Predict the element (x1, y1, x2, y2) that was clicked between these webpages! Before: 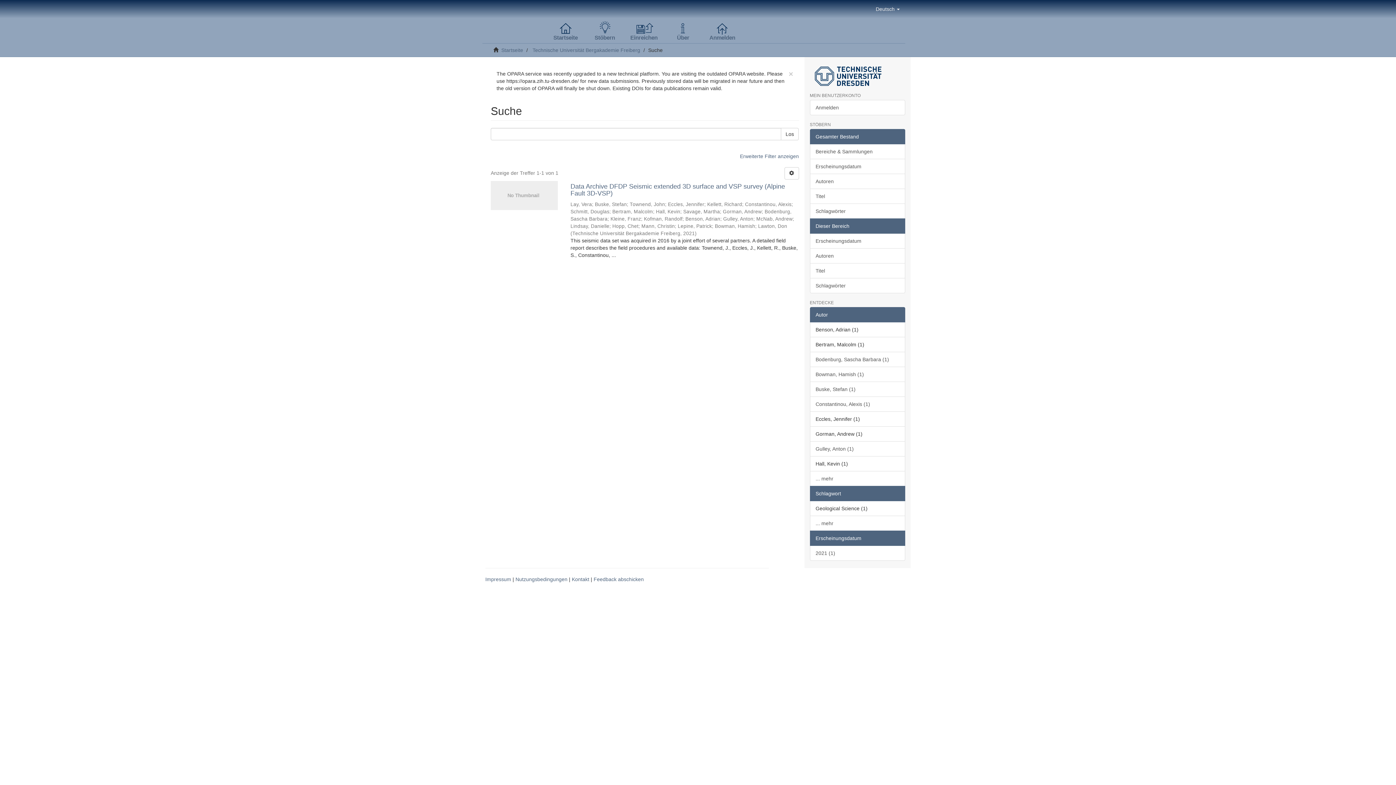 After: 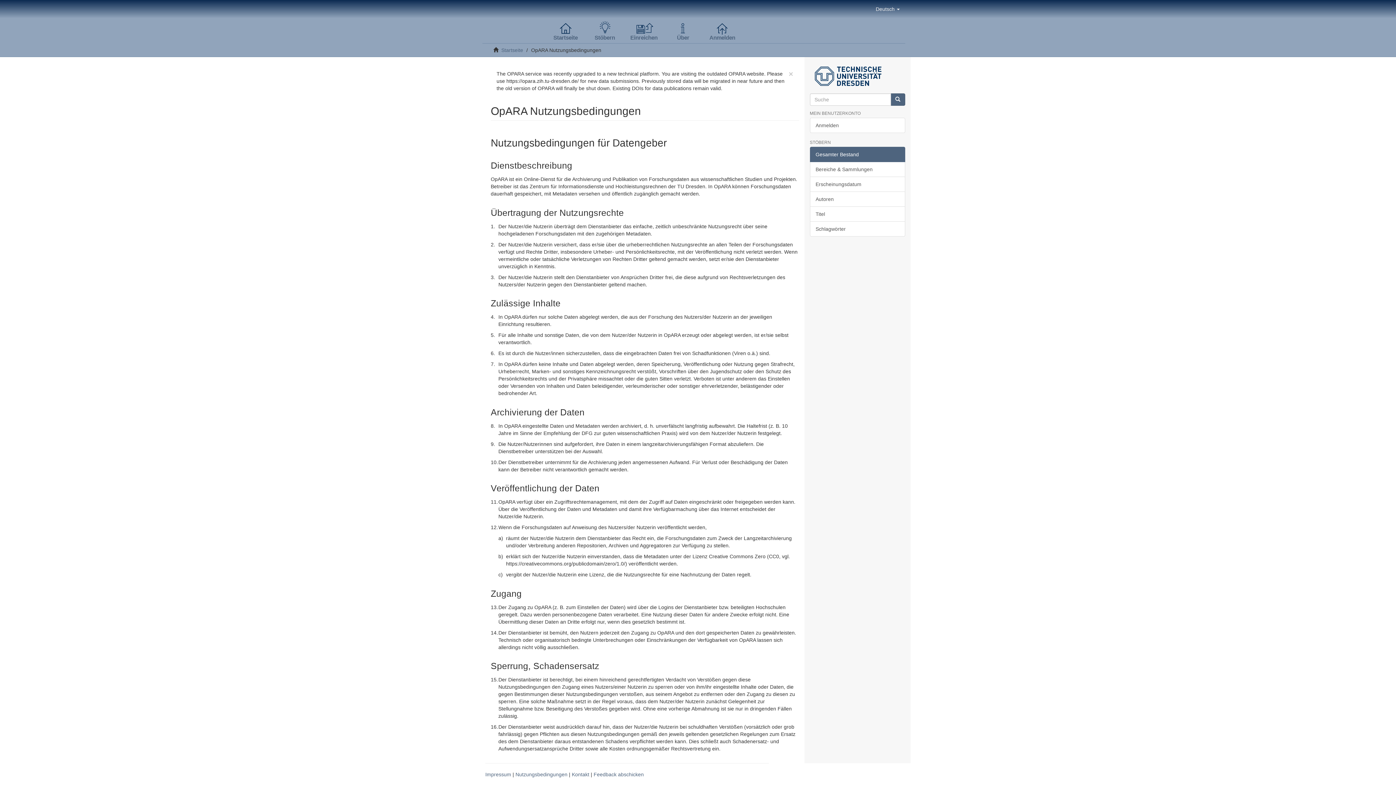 Action: bbox: (515, 576, 567, 582) label: Nutzungsbedingungen